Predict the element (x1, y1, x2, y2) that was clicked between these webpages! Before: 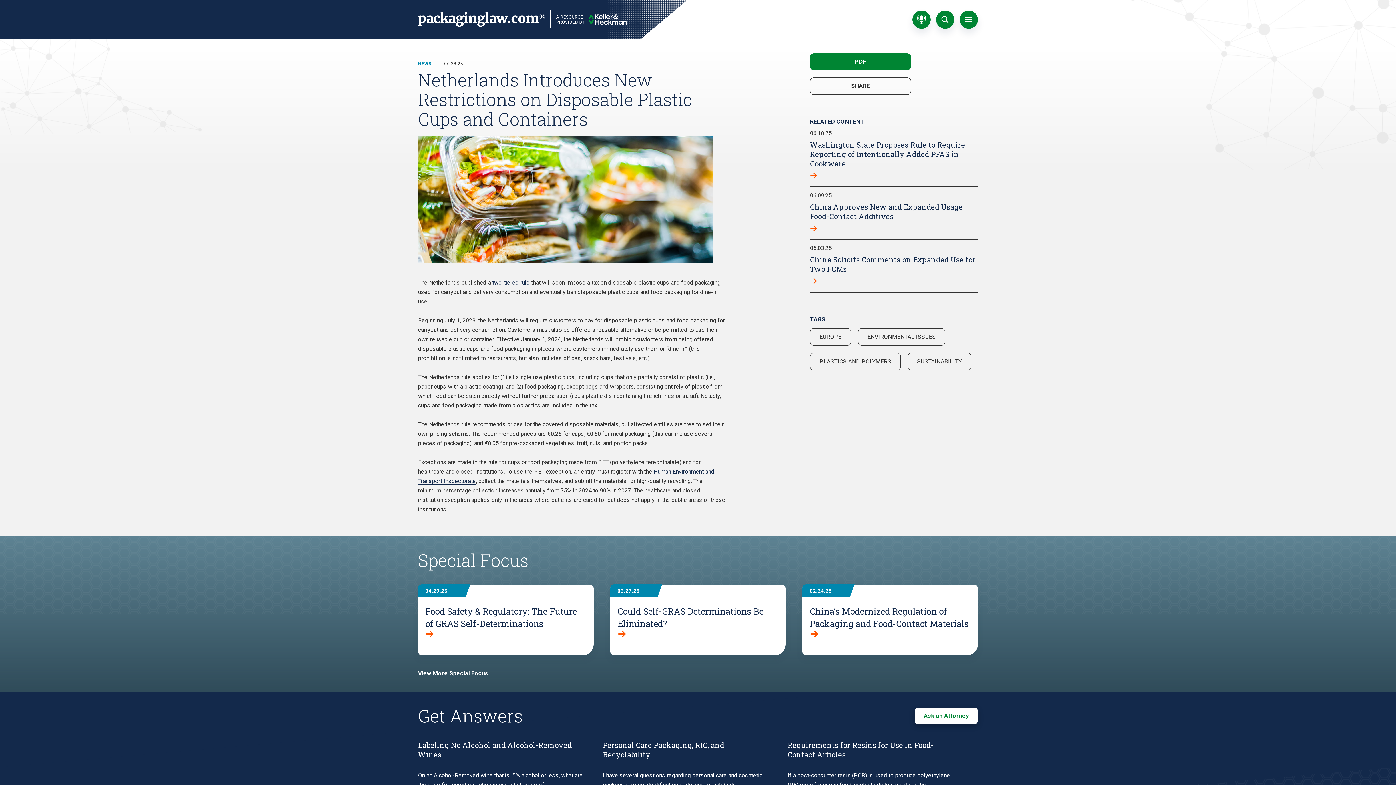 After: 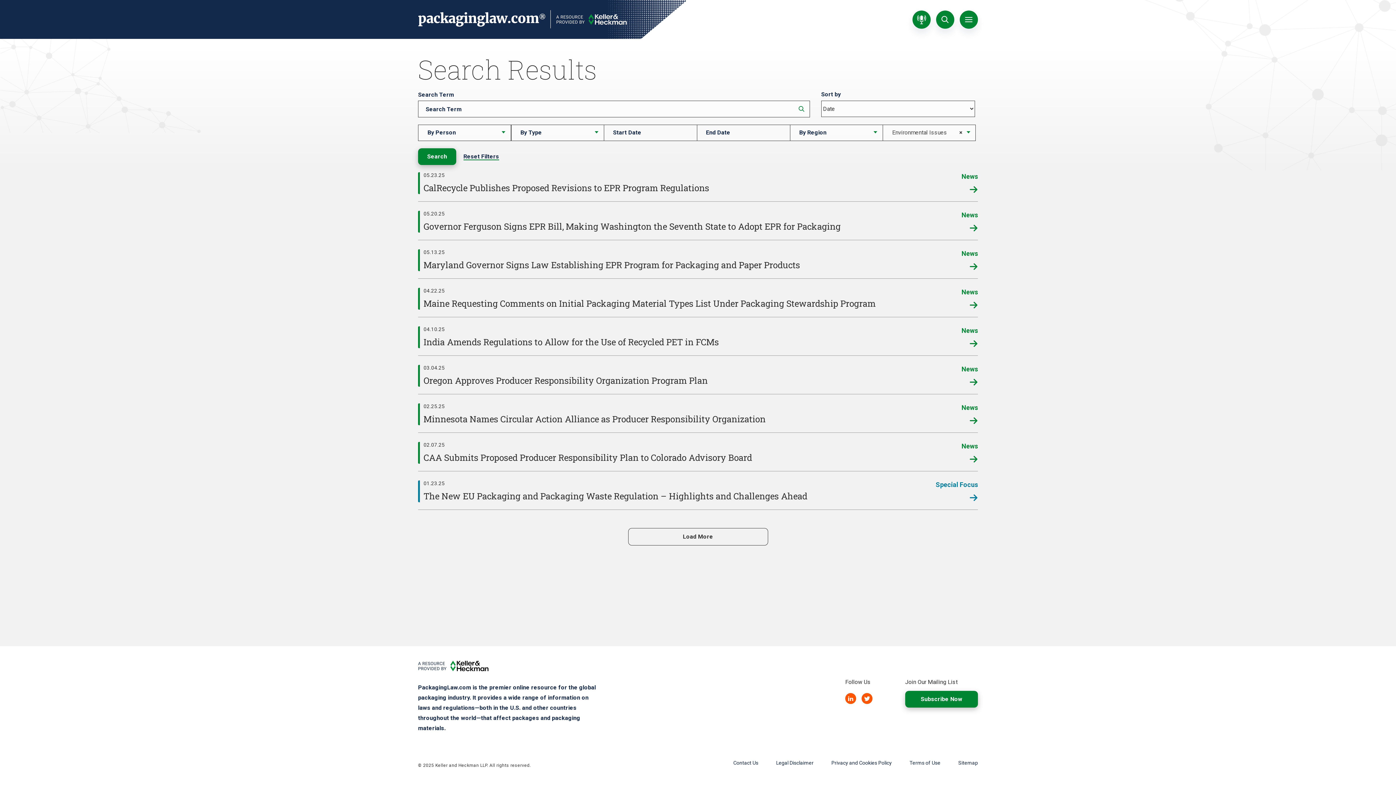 Action: label: ENVIRONMENTAL ISSUES bbox: (858, 328, 945, 345)